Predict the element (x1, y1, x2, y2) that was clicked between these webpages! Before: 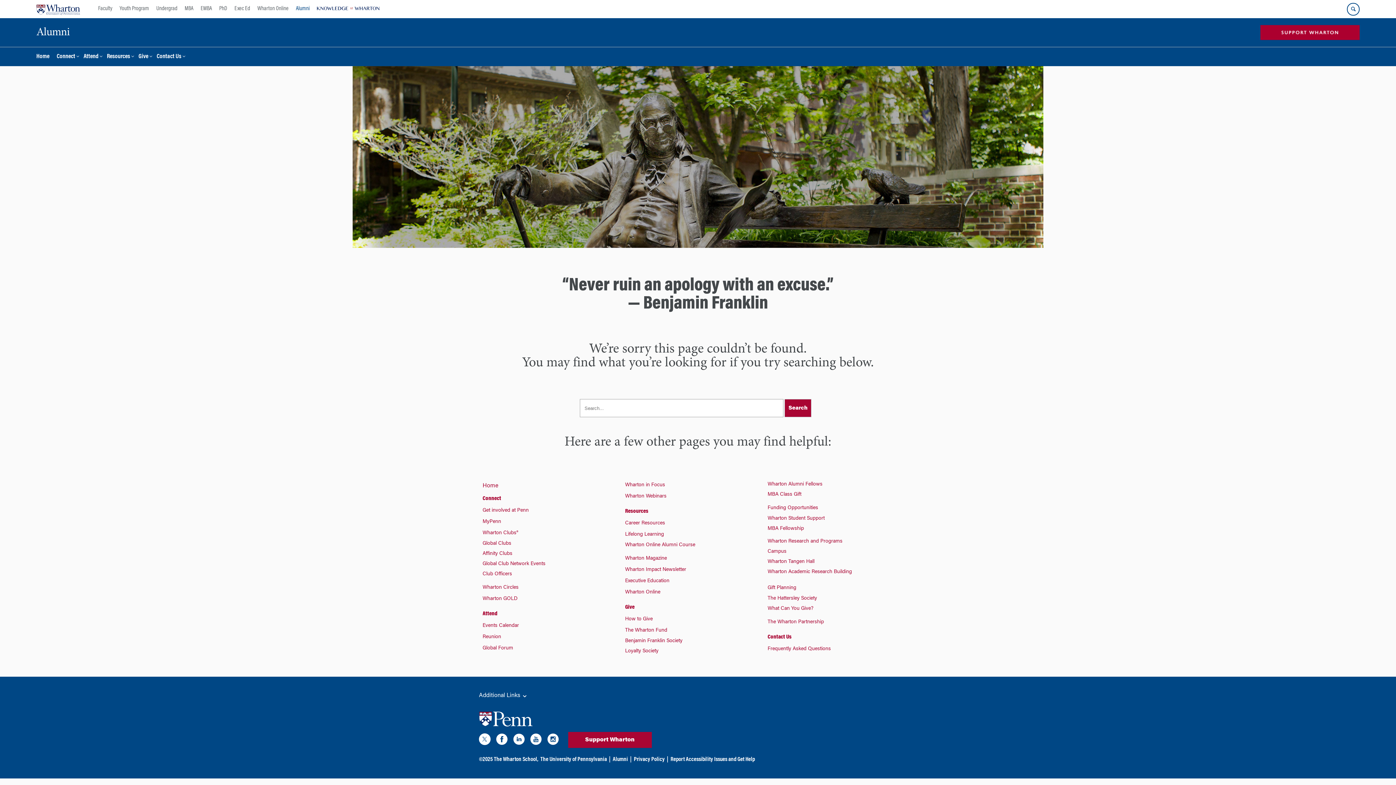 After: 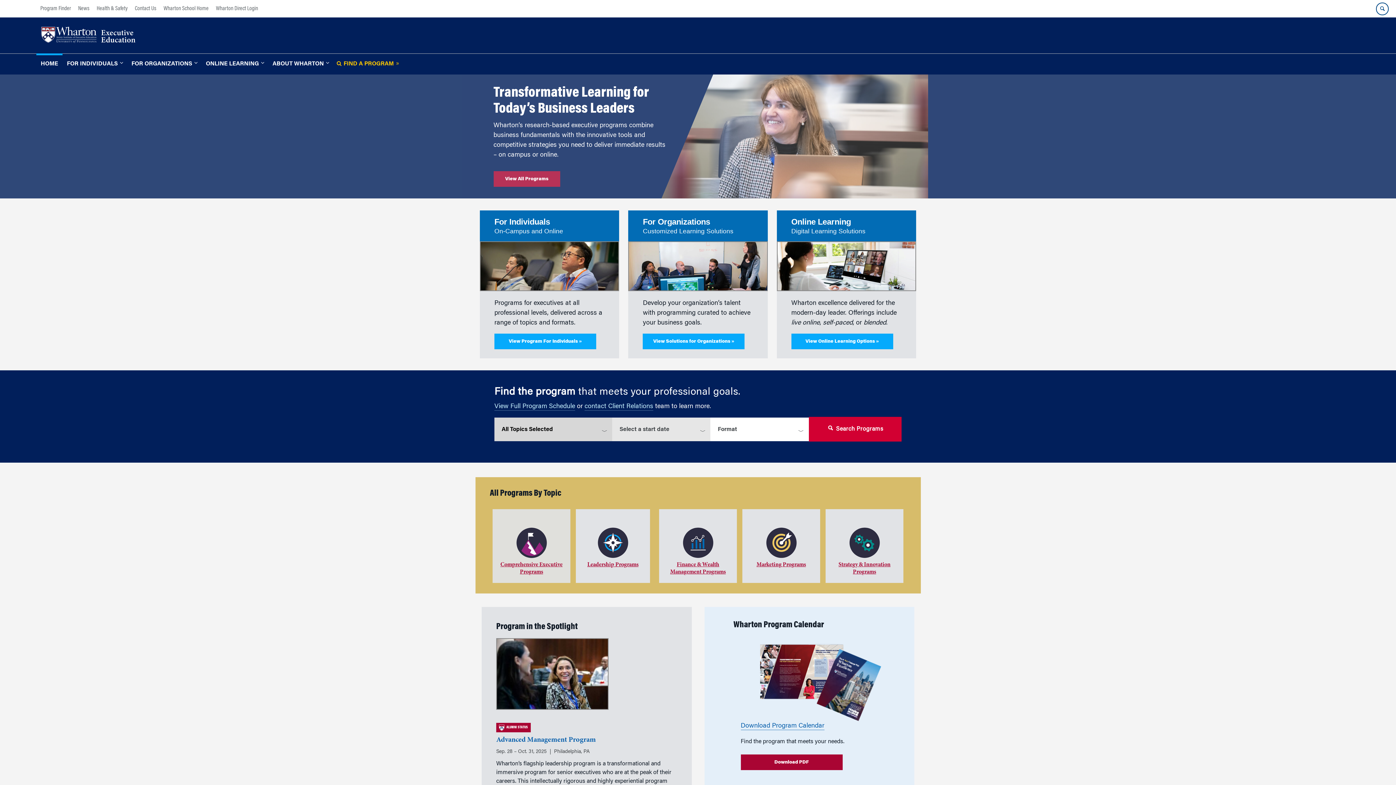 Action: bbox: (230, 0, 253, 18) label: Exec Ed